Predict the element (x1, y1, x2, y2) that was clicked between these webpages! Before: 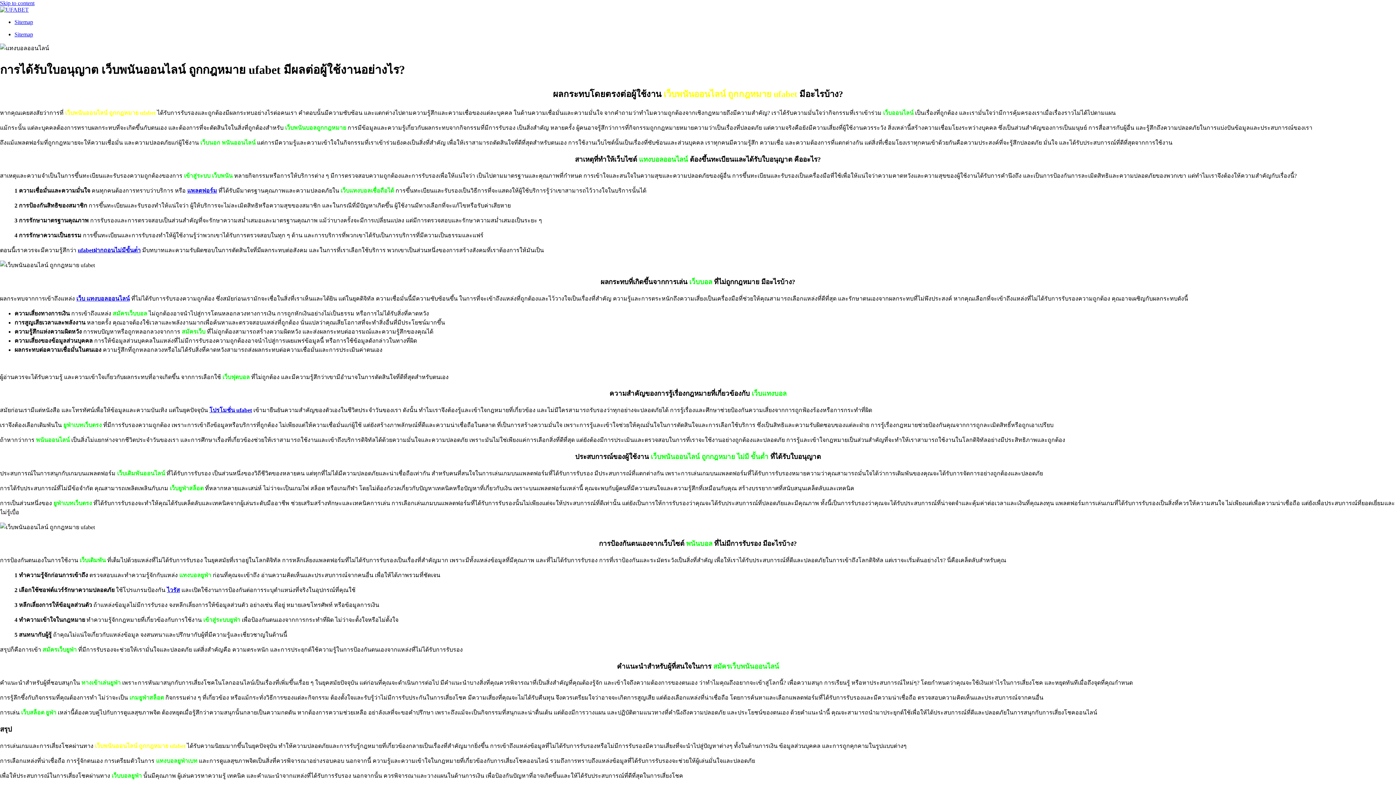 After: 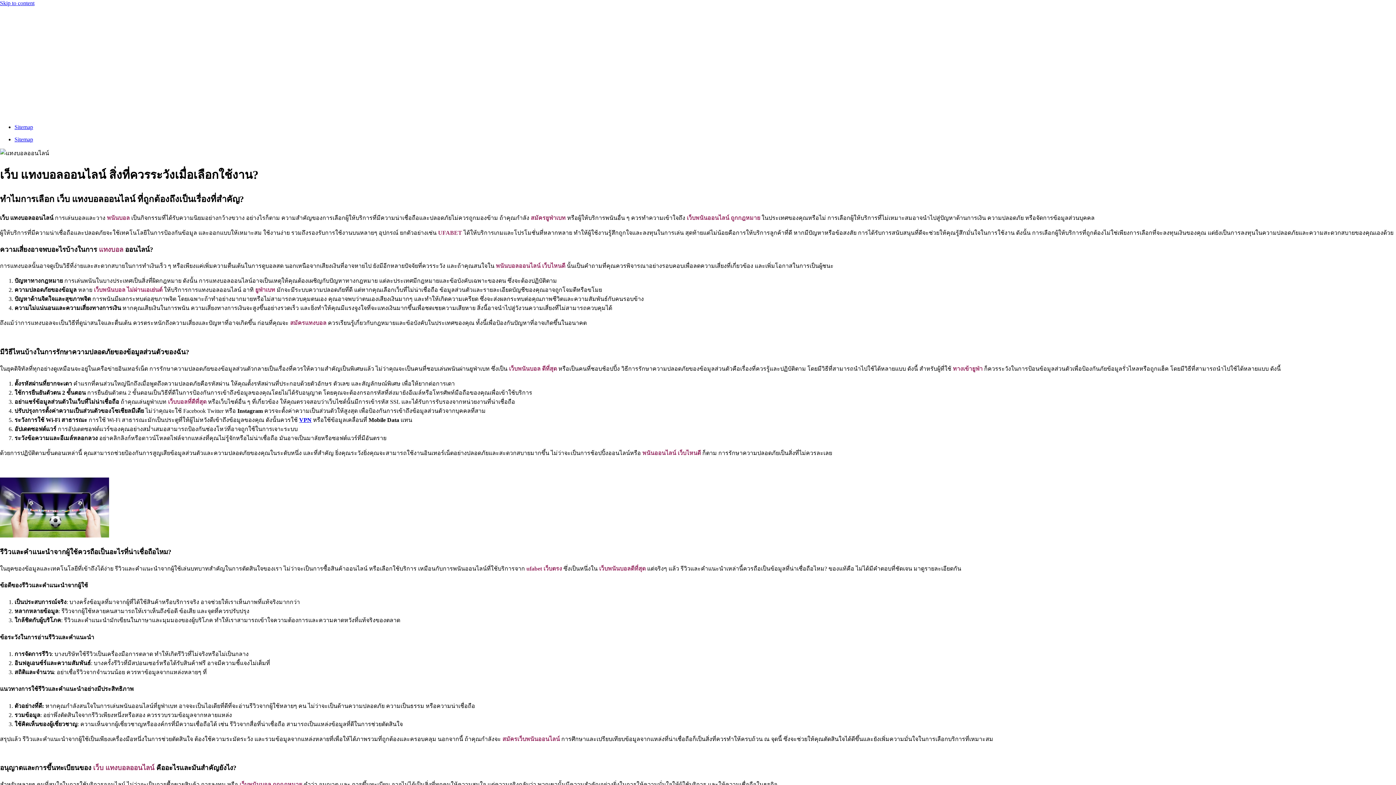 Action: bbox: (0, 6, 28, 12)